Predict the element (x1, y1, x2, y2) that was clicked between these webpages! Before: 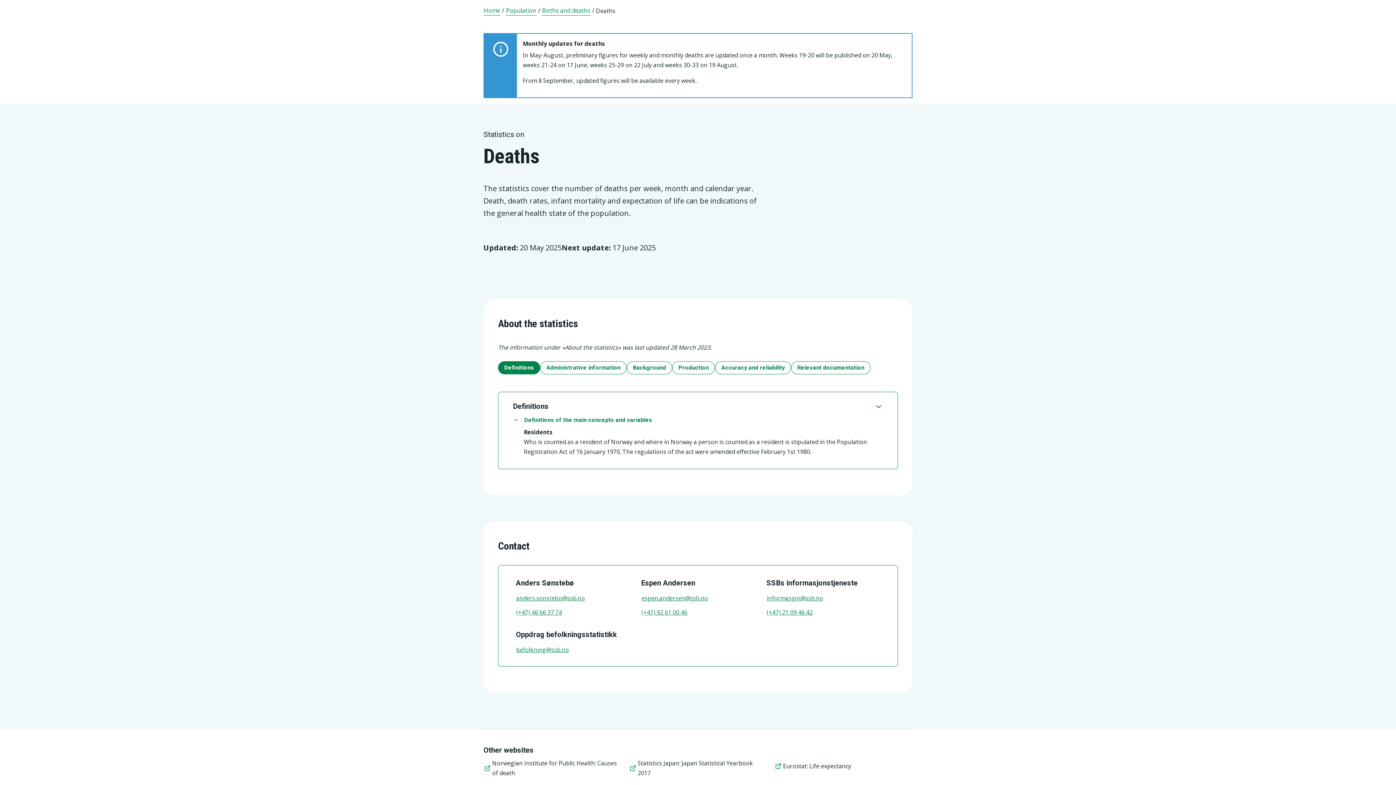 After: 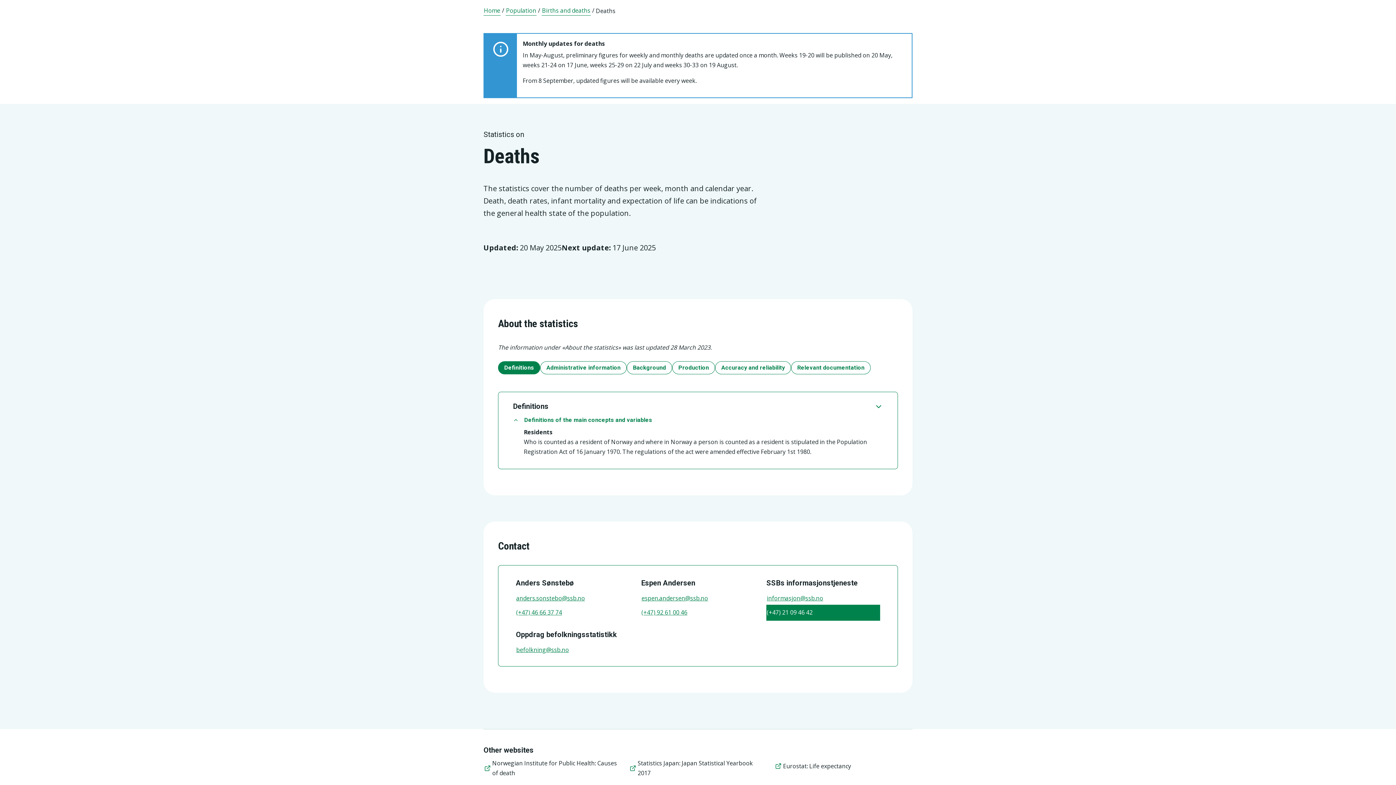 Action: label: (+47) 21 09 46 42 bbox: (766, 605, 880, 621)